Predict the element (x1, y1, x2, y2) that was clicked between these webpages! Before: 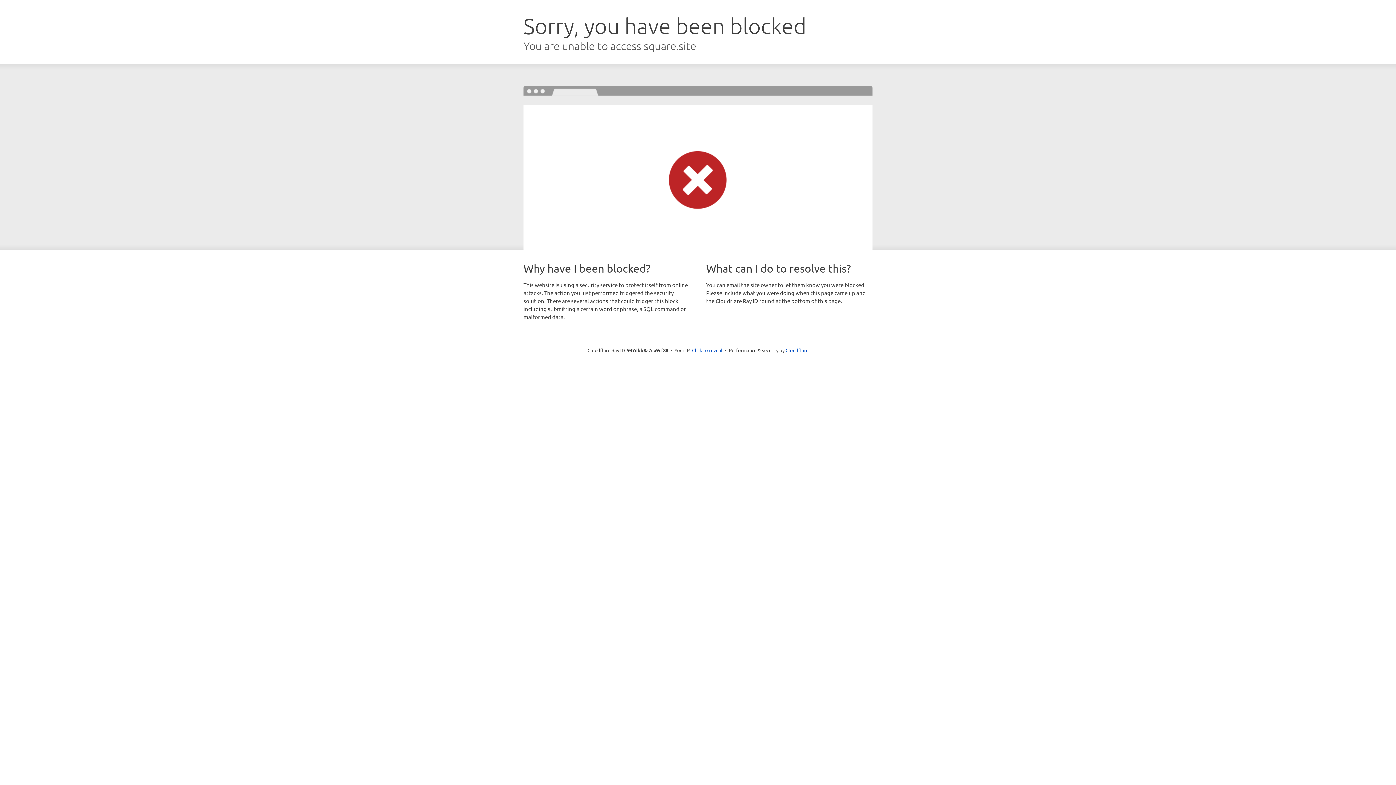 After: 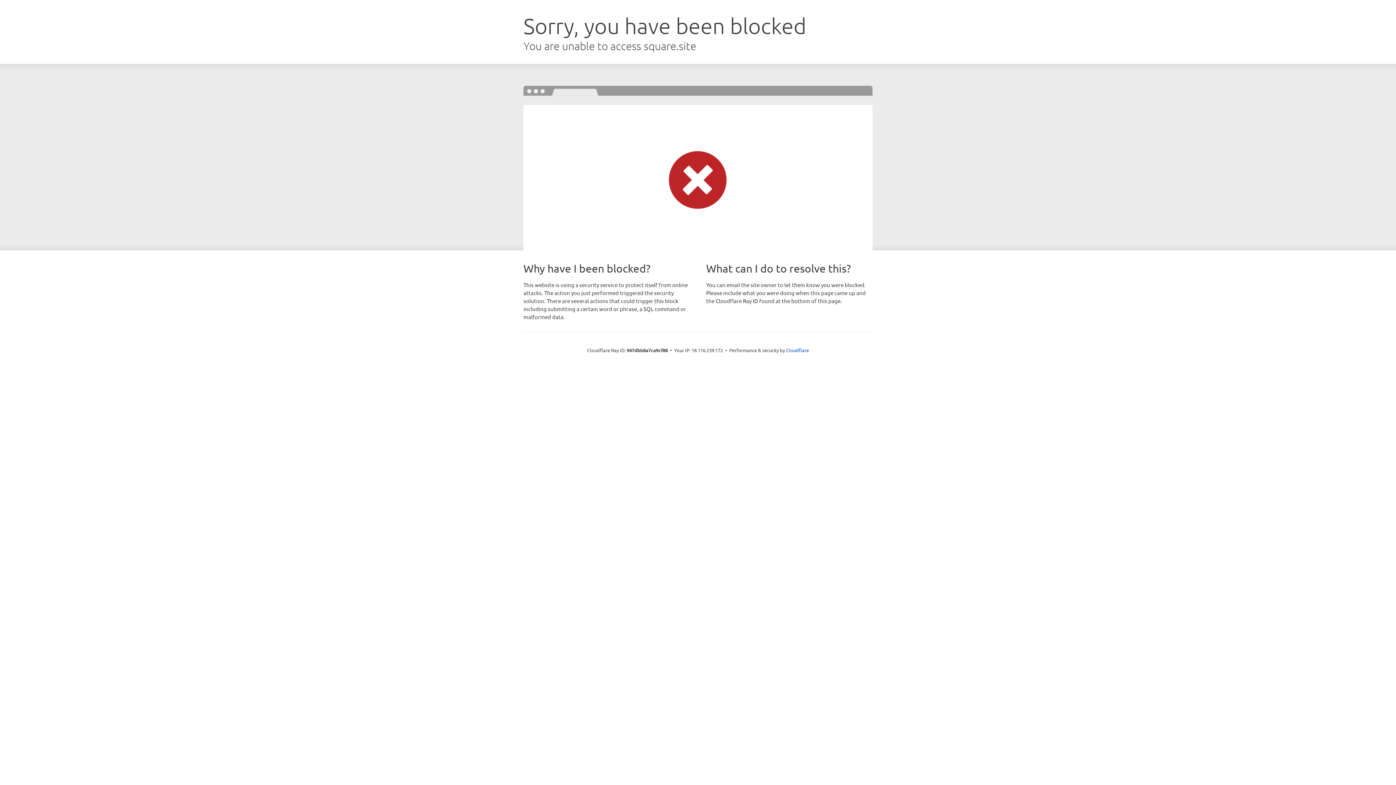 Action: bbox: (692, 346, 722, 353) label: Click to reveal